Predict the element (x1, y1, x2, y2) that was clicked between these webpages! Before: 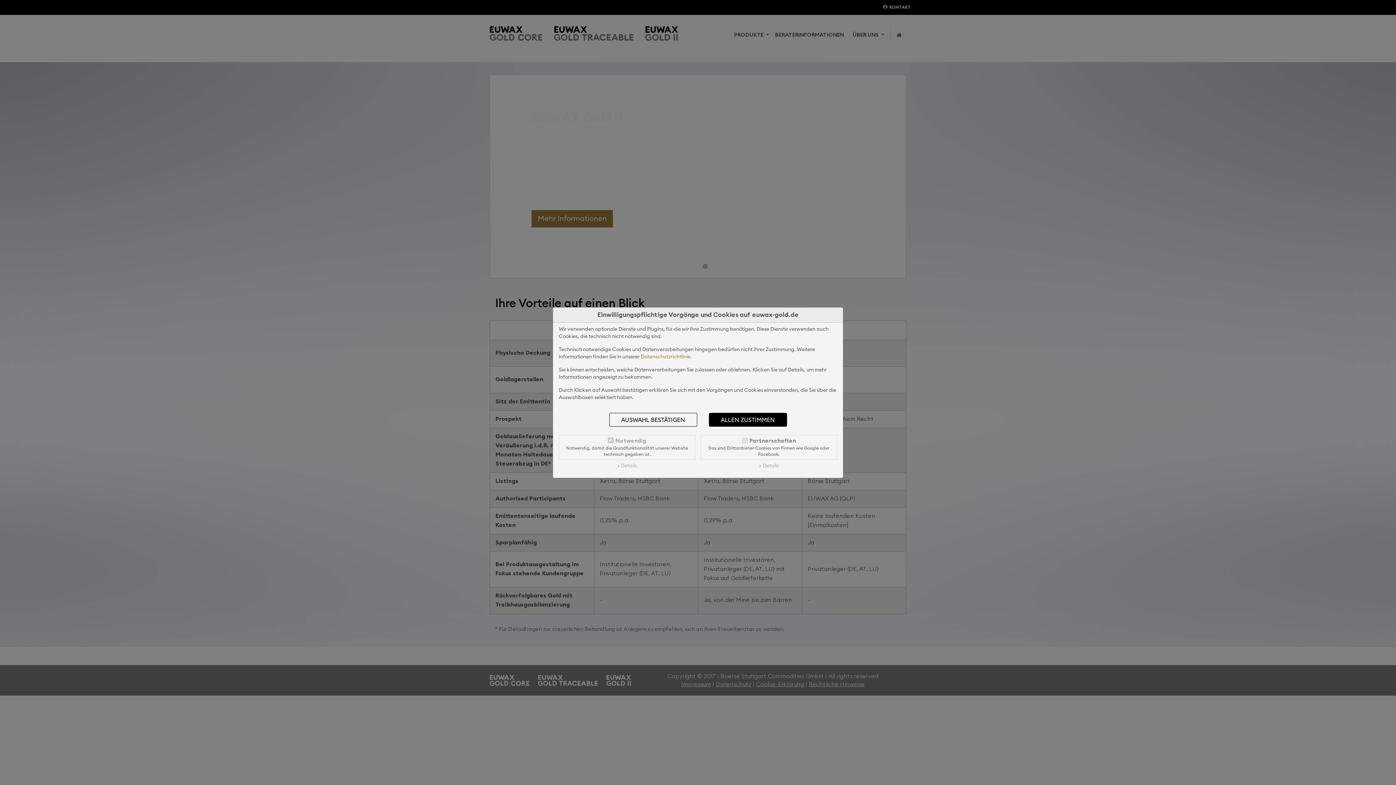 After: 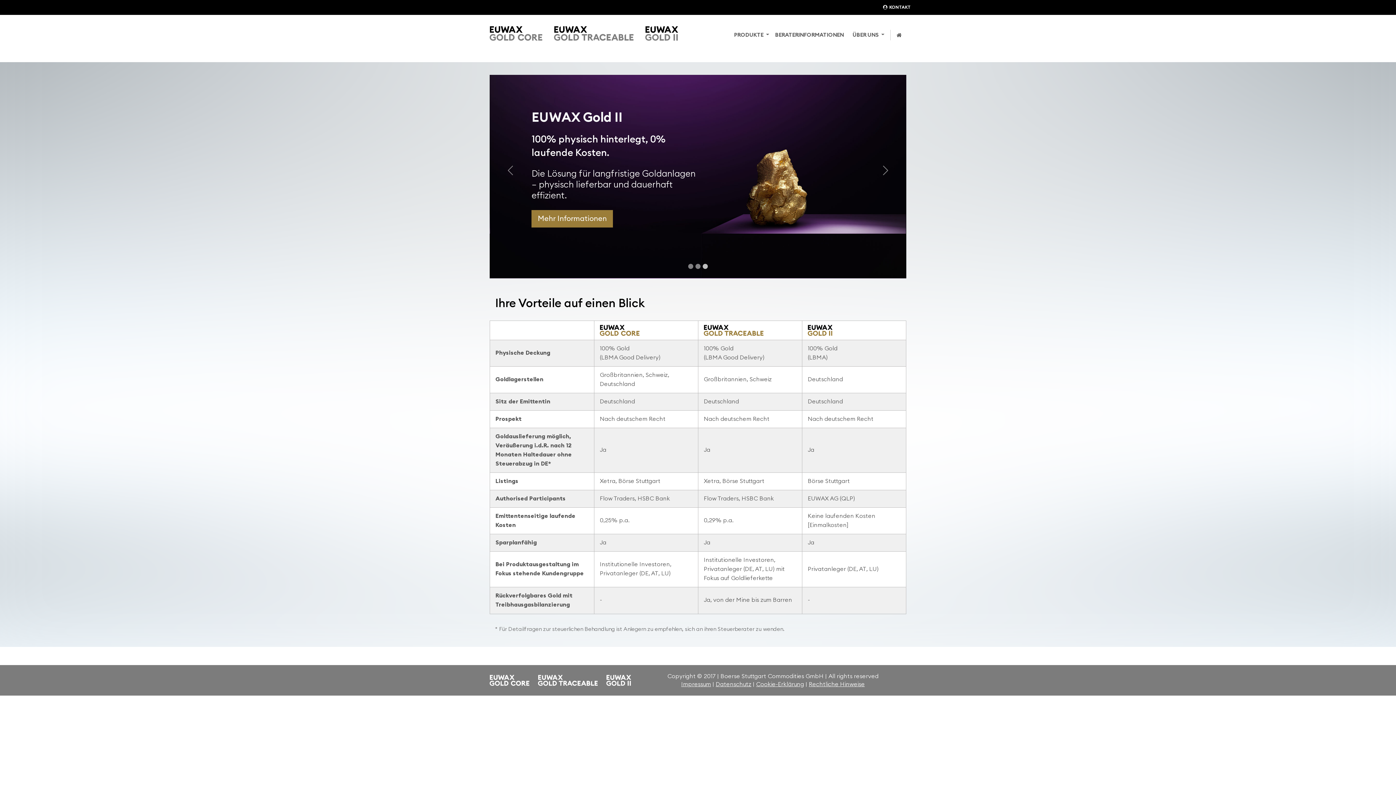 Action: label: ALLEN ZUSTIMMEN bbox: (708, 412, 787, 426)